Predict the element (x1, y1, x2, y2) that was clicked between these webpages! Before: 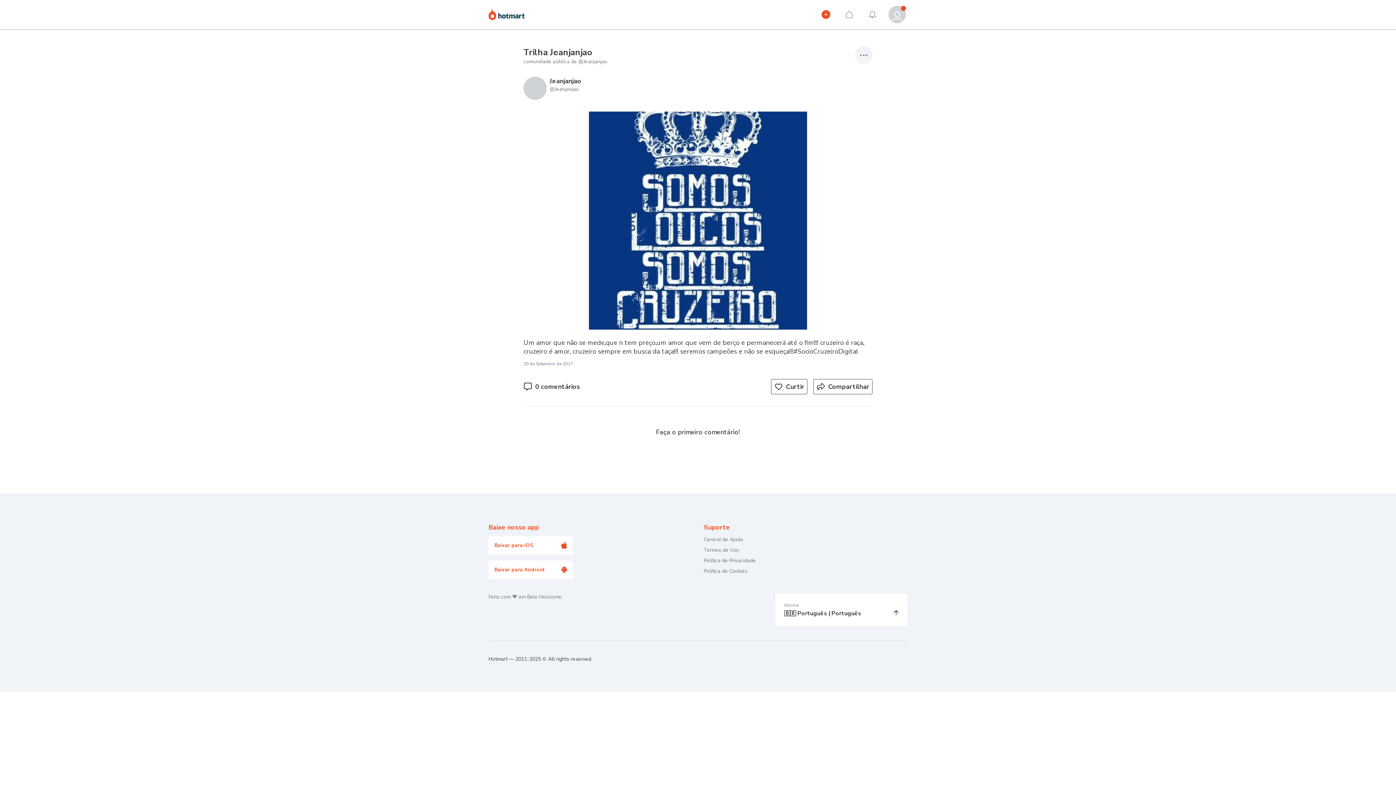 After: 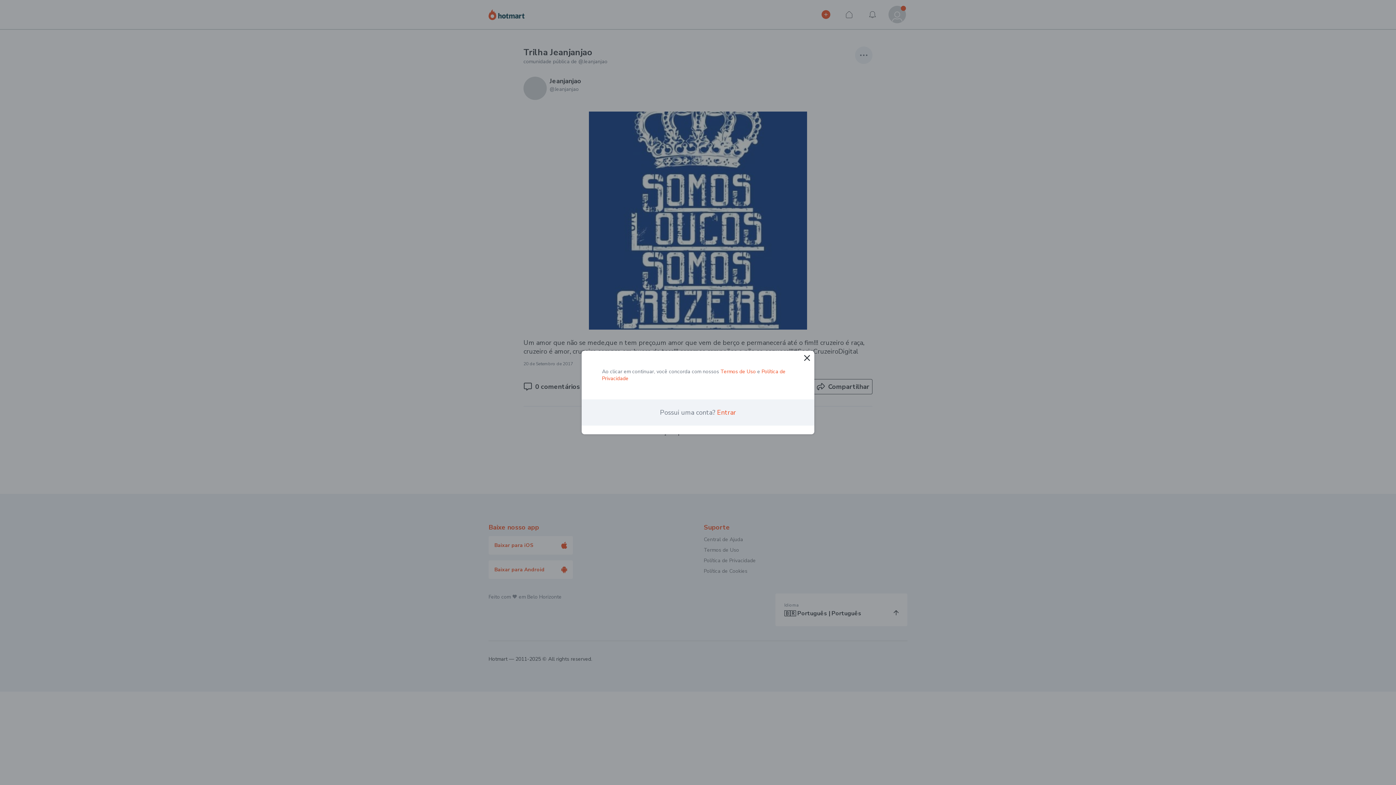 Action: bbox: (840, 5, 858, 23) label: Início